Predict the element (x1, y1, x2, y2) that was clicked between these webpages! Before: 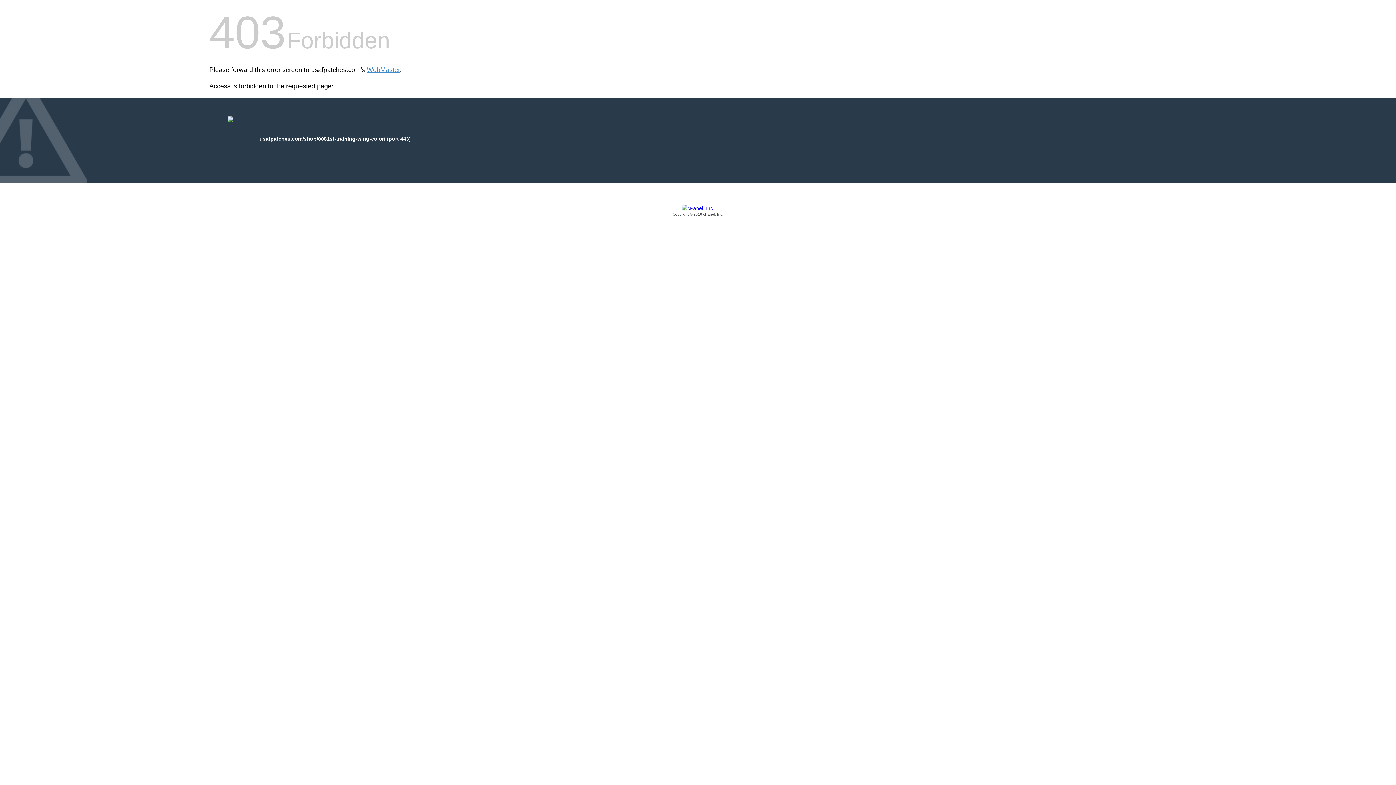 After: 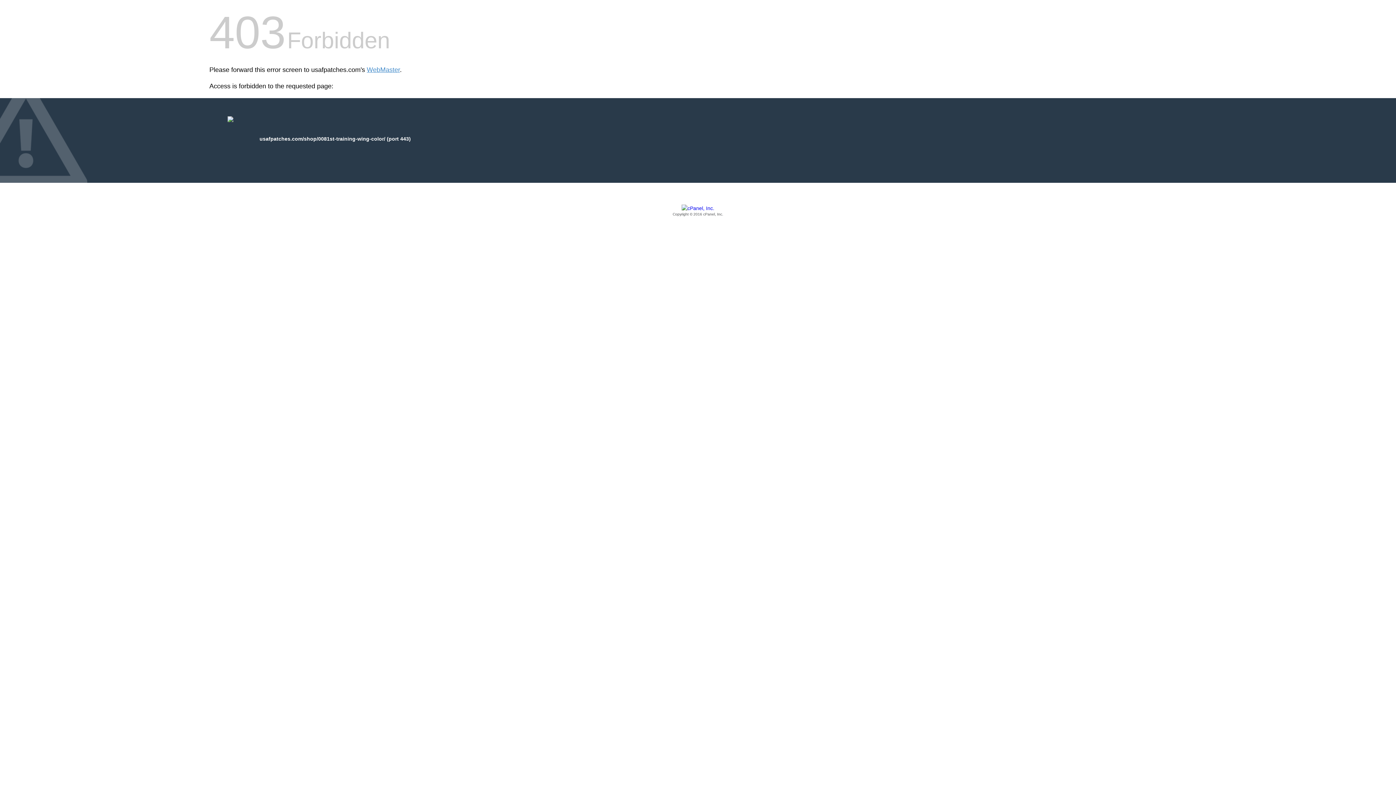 Action: label: Copyright © 2016 cPanel, Inc. bbox: (209, 205, 1186, 217)